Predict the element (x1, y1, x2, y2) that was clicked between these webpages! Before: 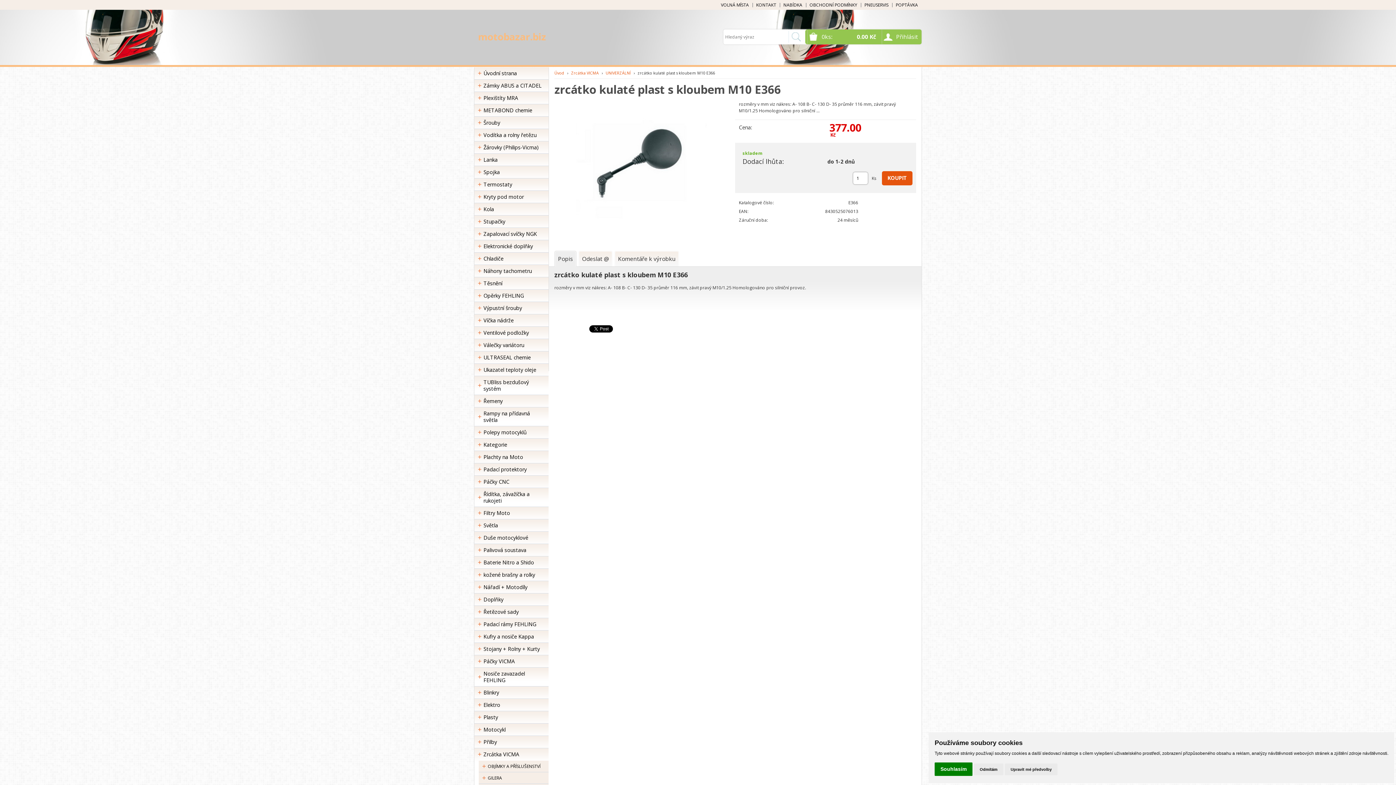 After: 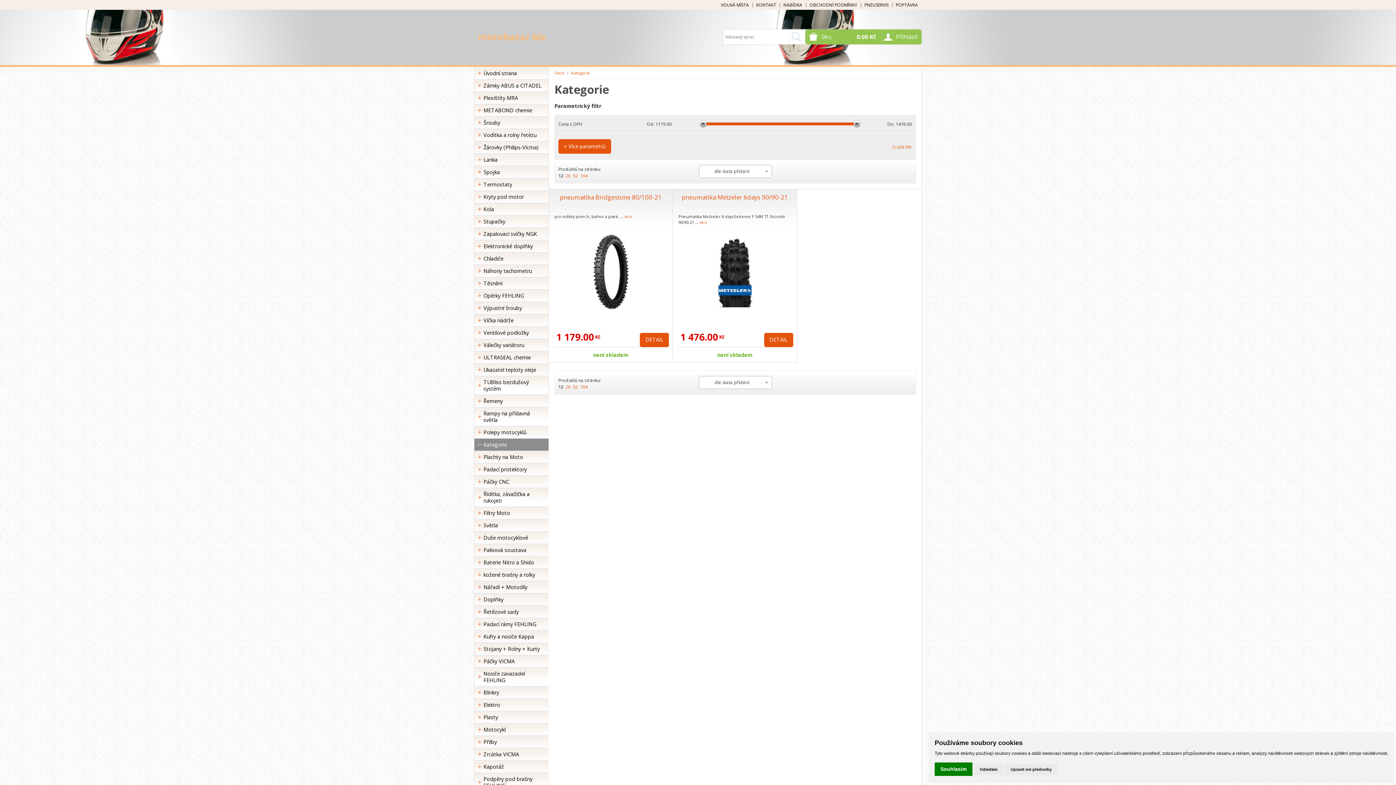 Action: label: Kategorie bbox: (474, 438, 548, 450)